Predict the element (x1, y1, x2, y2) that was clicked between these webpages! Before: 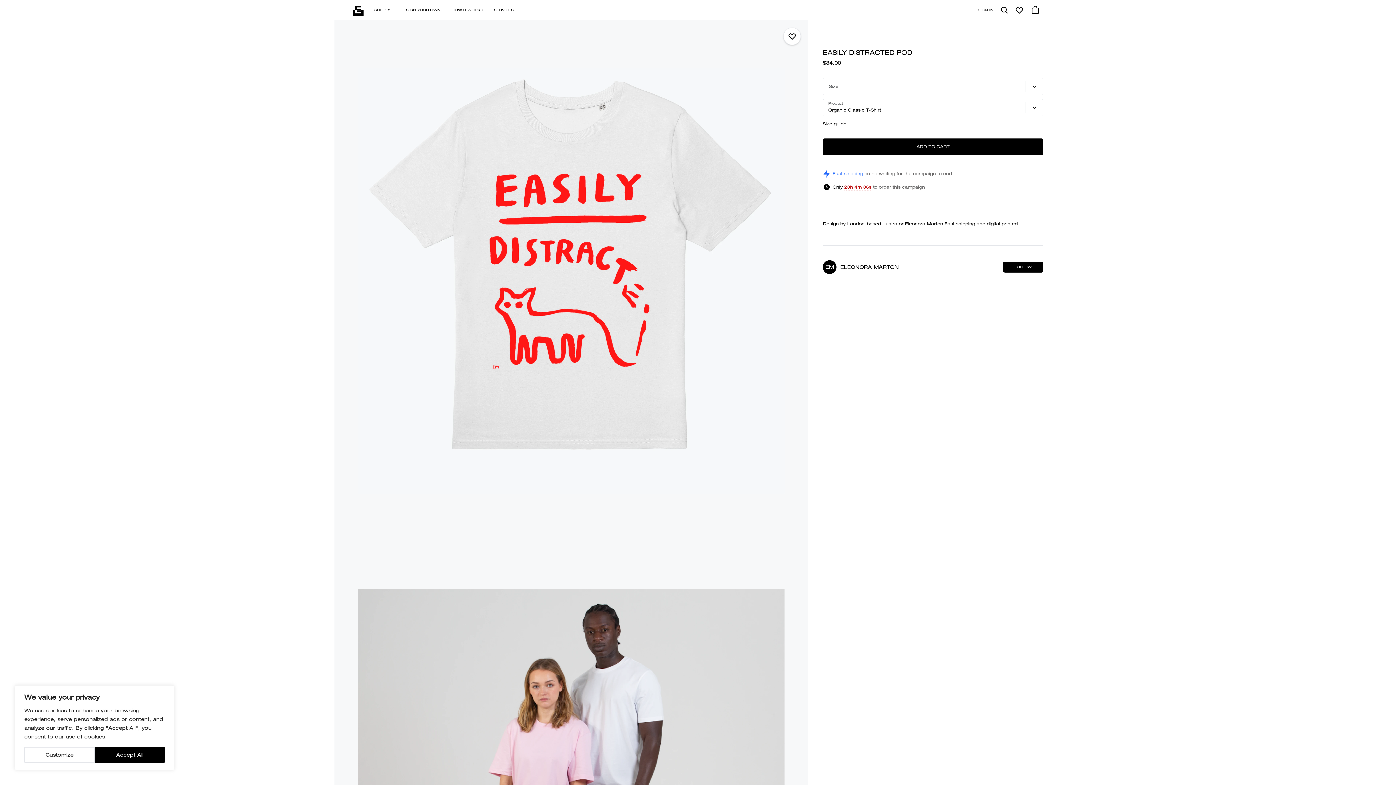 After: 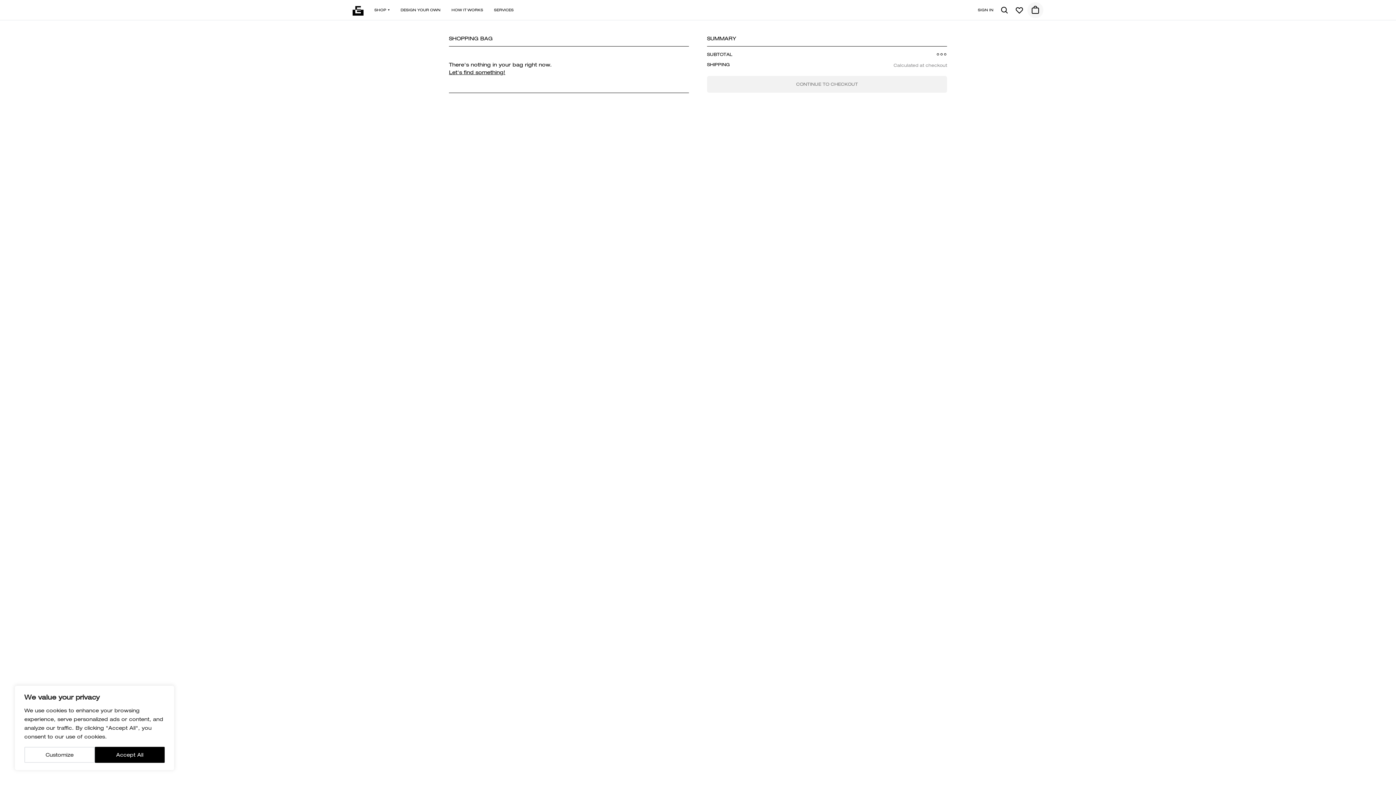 Action: label: 0 cart items bbox: (1027, 2, 1043, 18)